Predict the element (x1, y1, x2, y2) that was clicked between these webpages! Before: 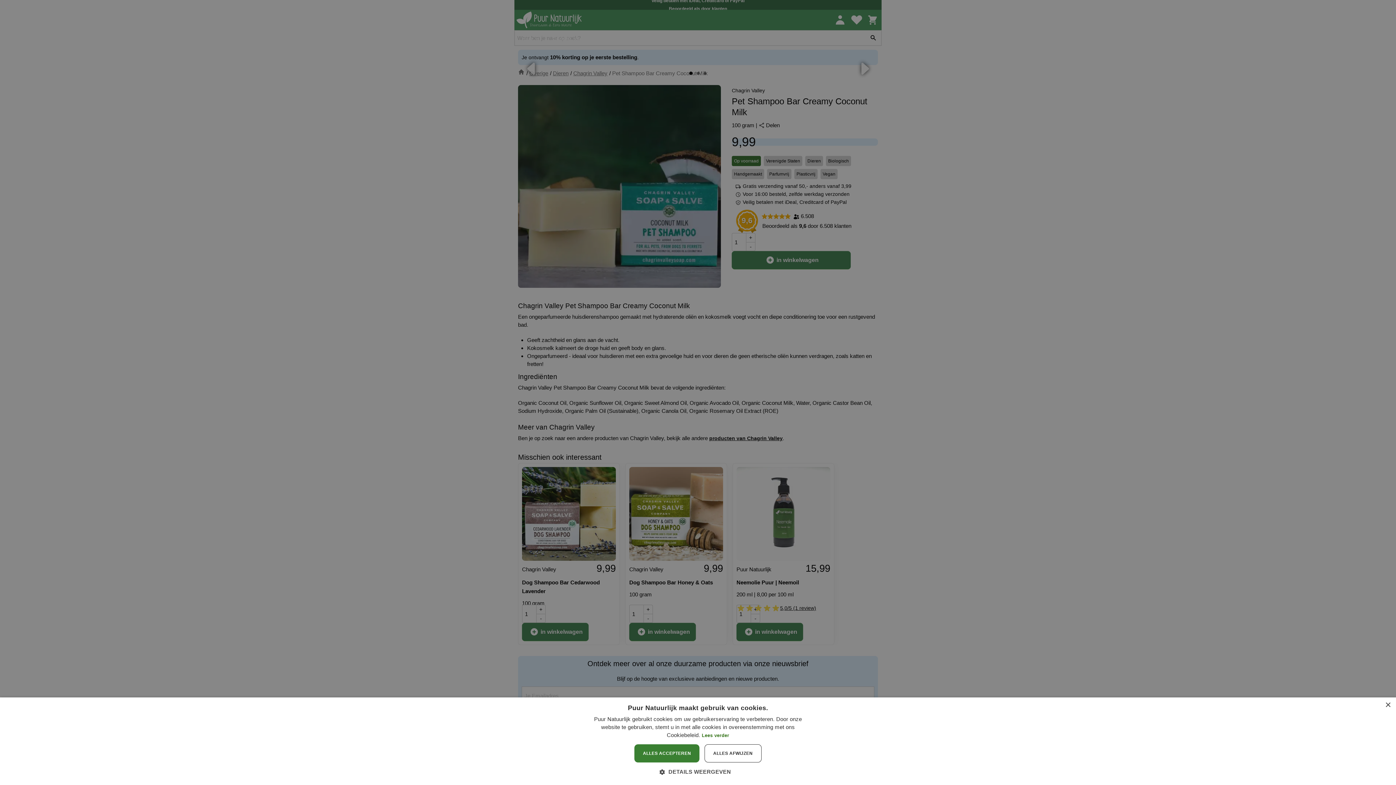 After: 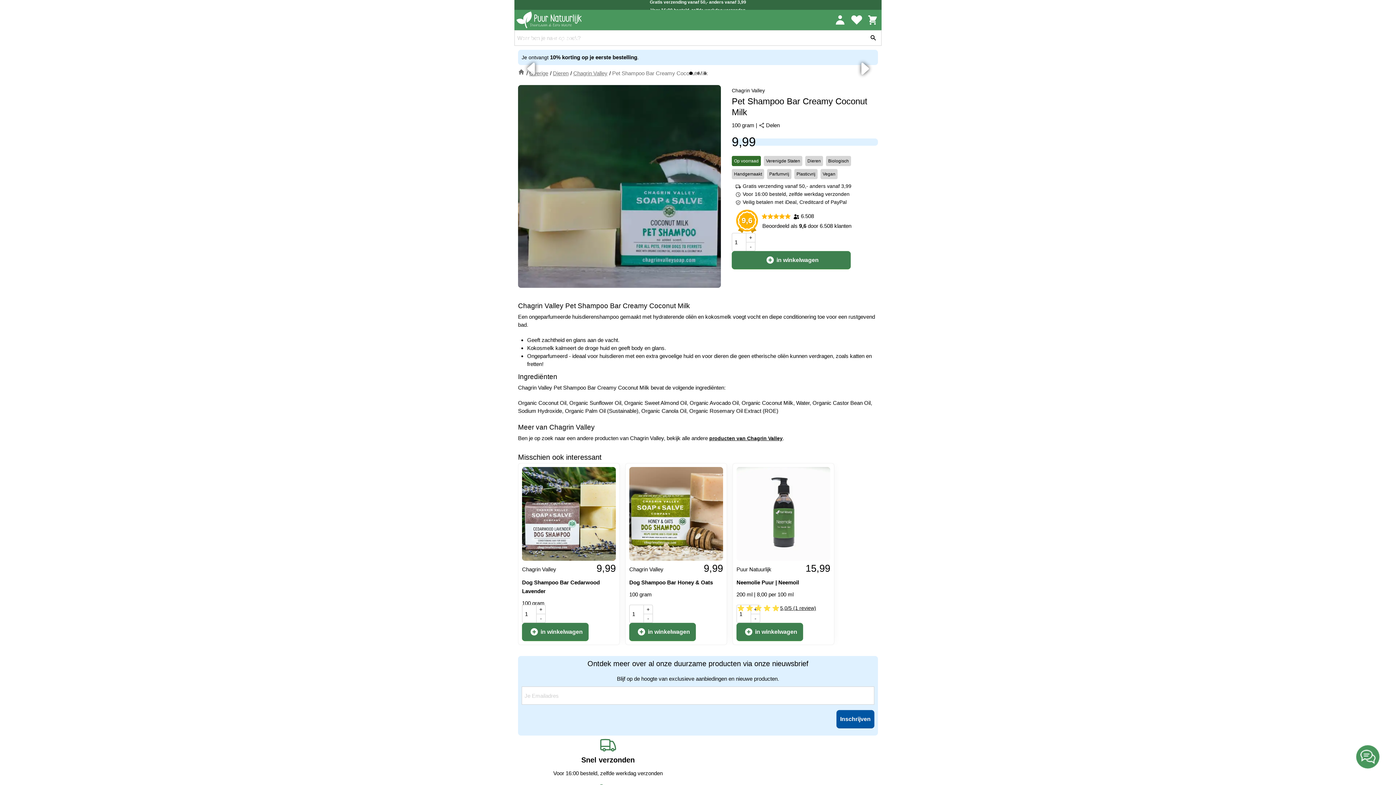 Action: bbox: (1385, 702, 1390, 708) label: Close